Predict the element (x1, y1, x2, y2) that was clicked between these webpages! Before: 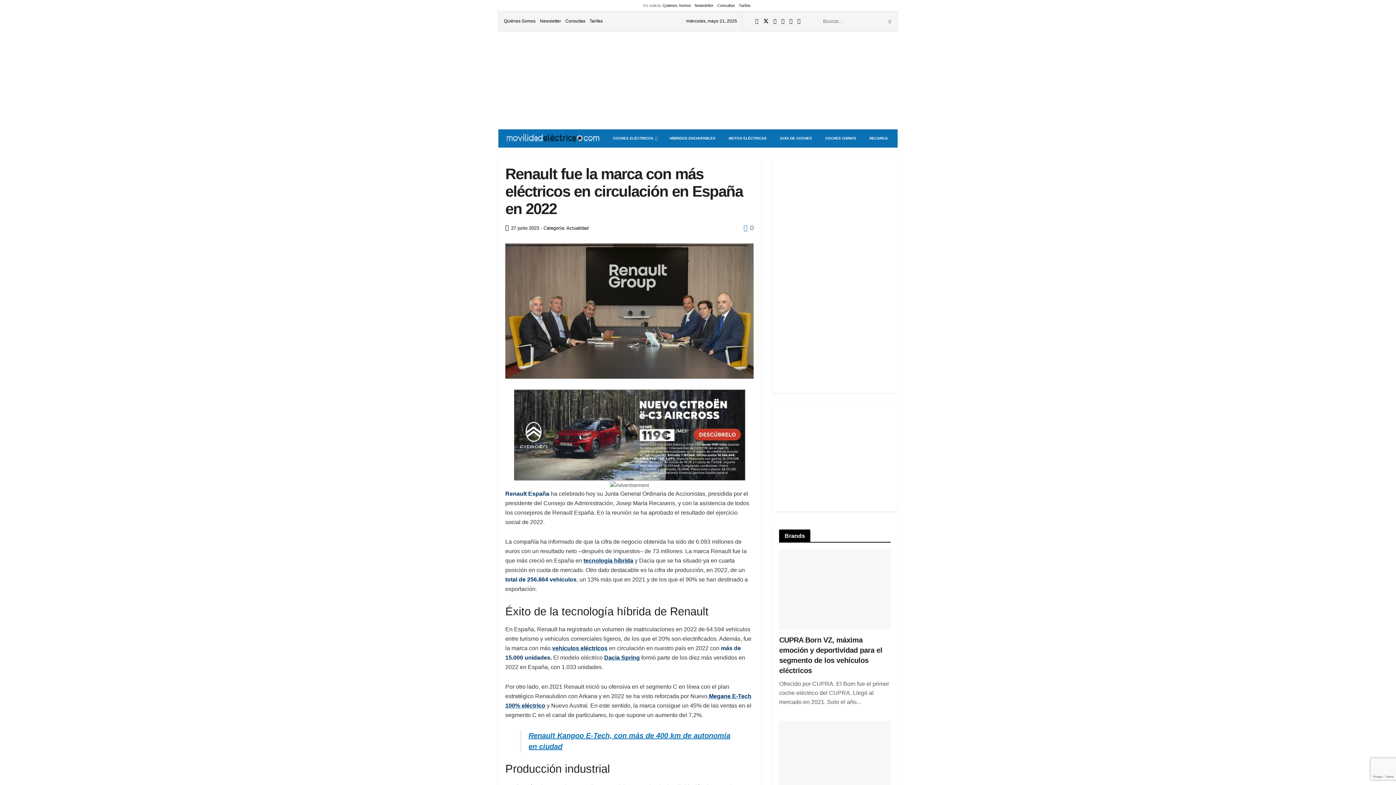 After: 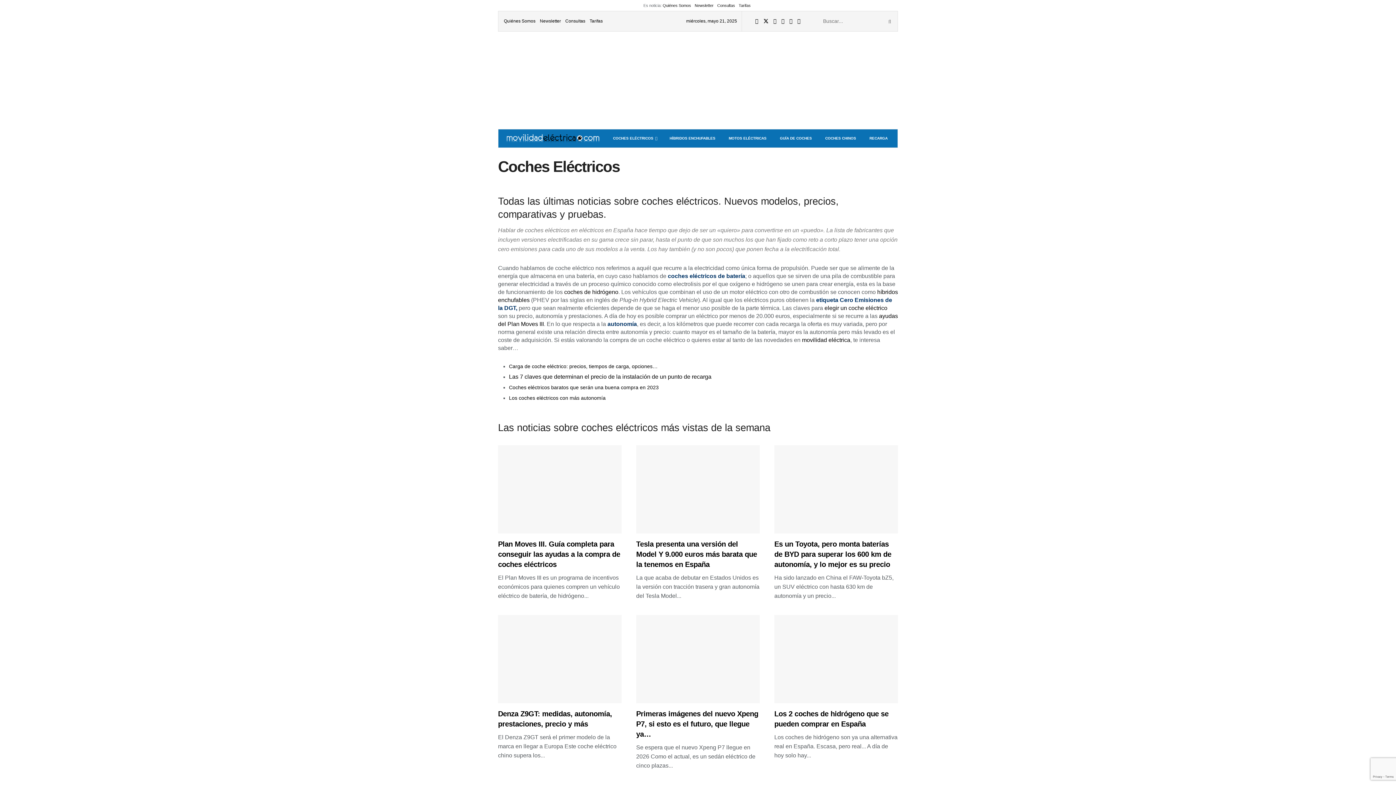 Action: label: COCHES ELÉCTRICOS bbox: (610, 129, 659, 147)